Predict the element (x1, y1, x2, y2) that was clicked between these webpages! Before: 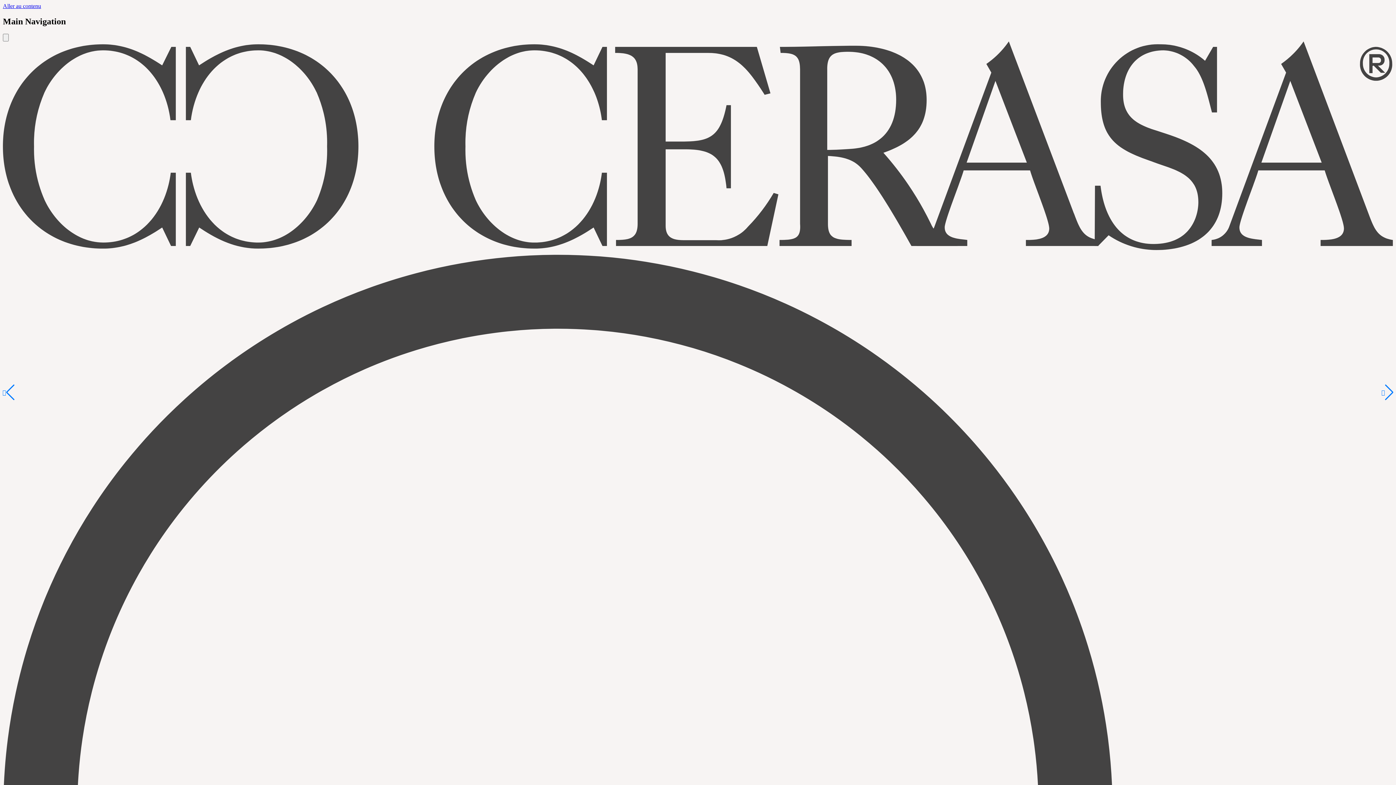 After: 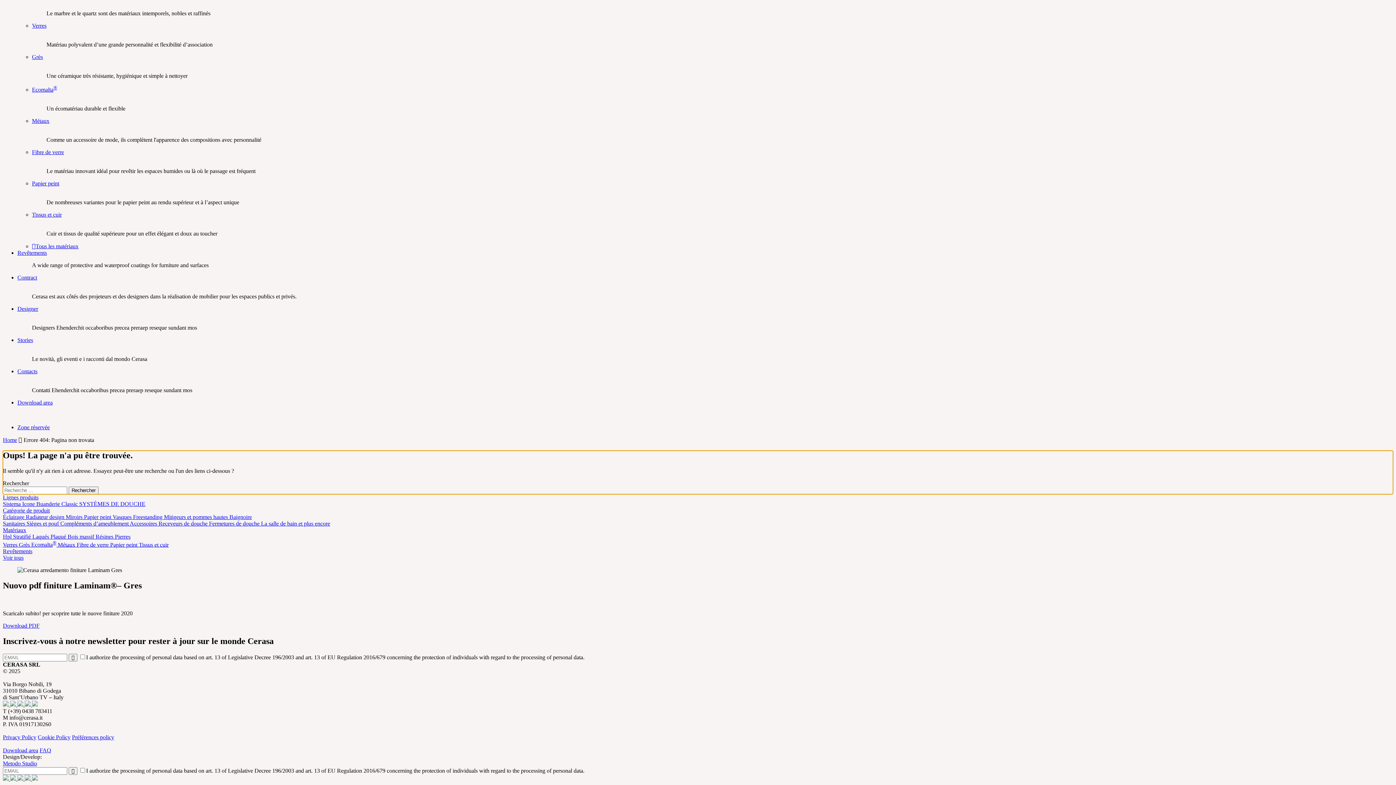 Action: label: Aller au contenu bbox: (2, 2, 41, 9)